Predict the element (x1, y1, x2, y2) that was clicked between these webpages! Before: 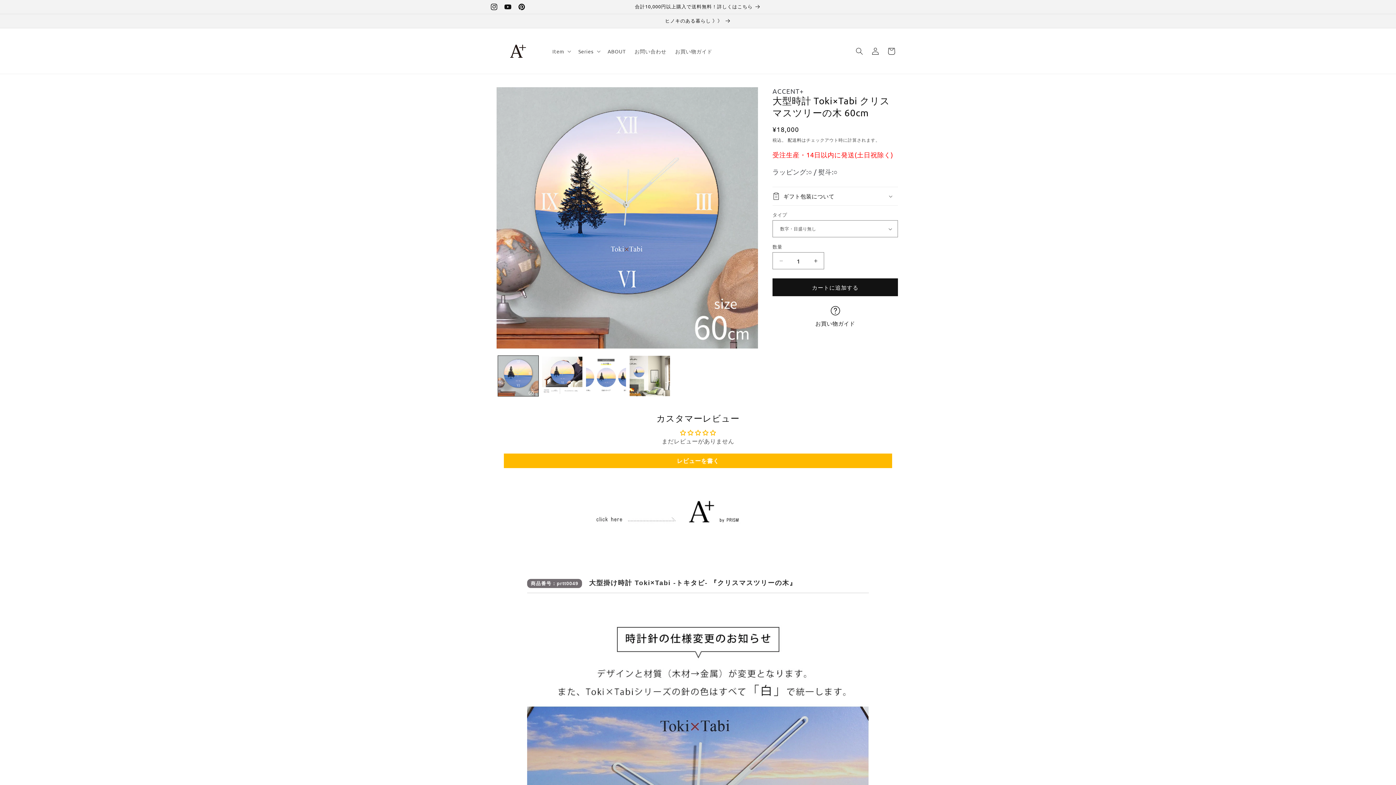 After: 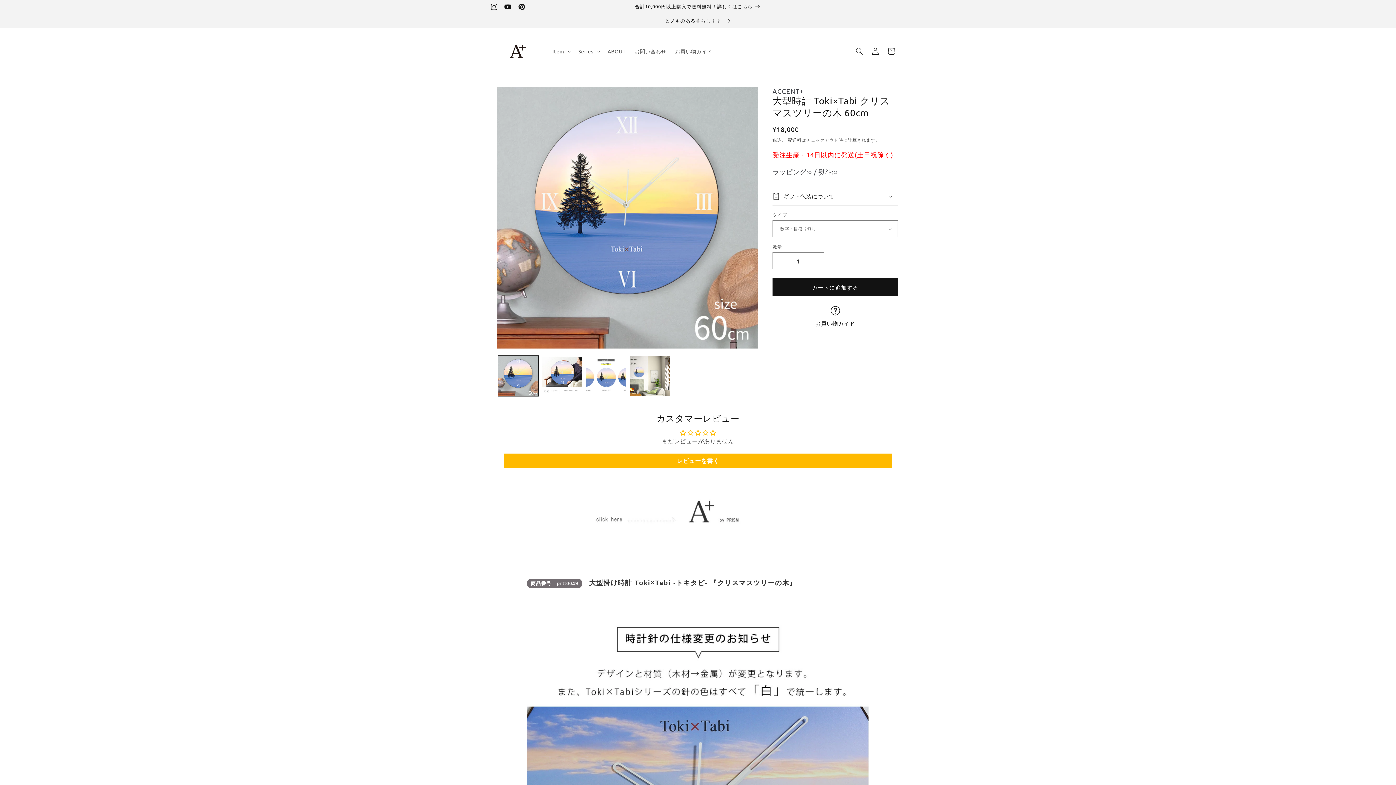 Action: bbox: (527, 533, 869, 539)